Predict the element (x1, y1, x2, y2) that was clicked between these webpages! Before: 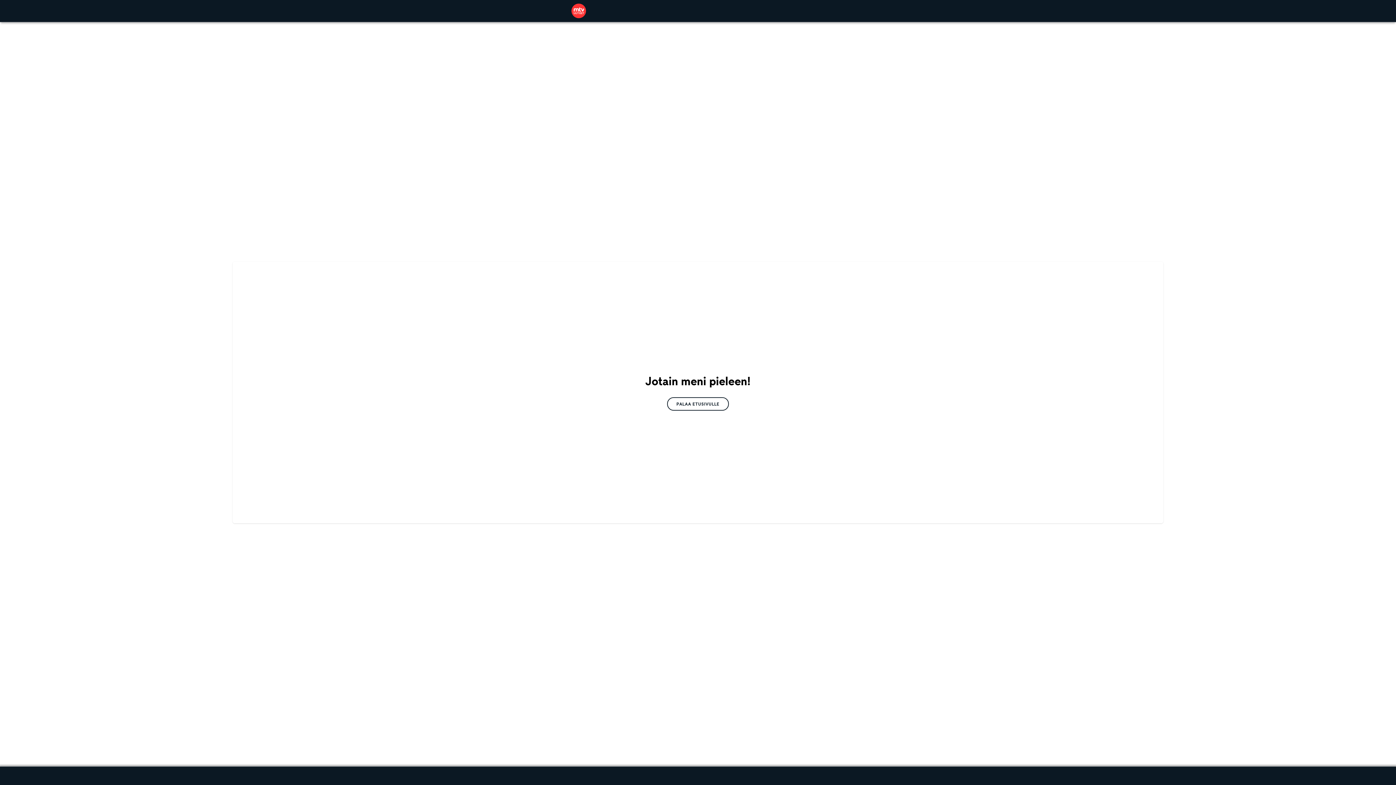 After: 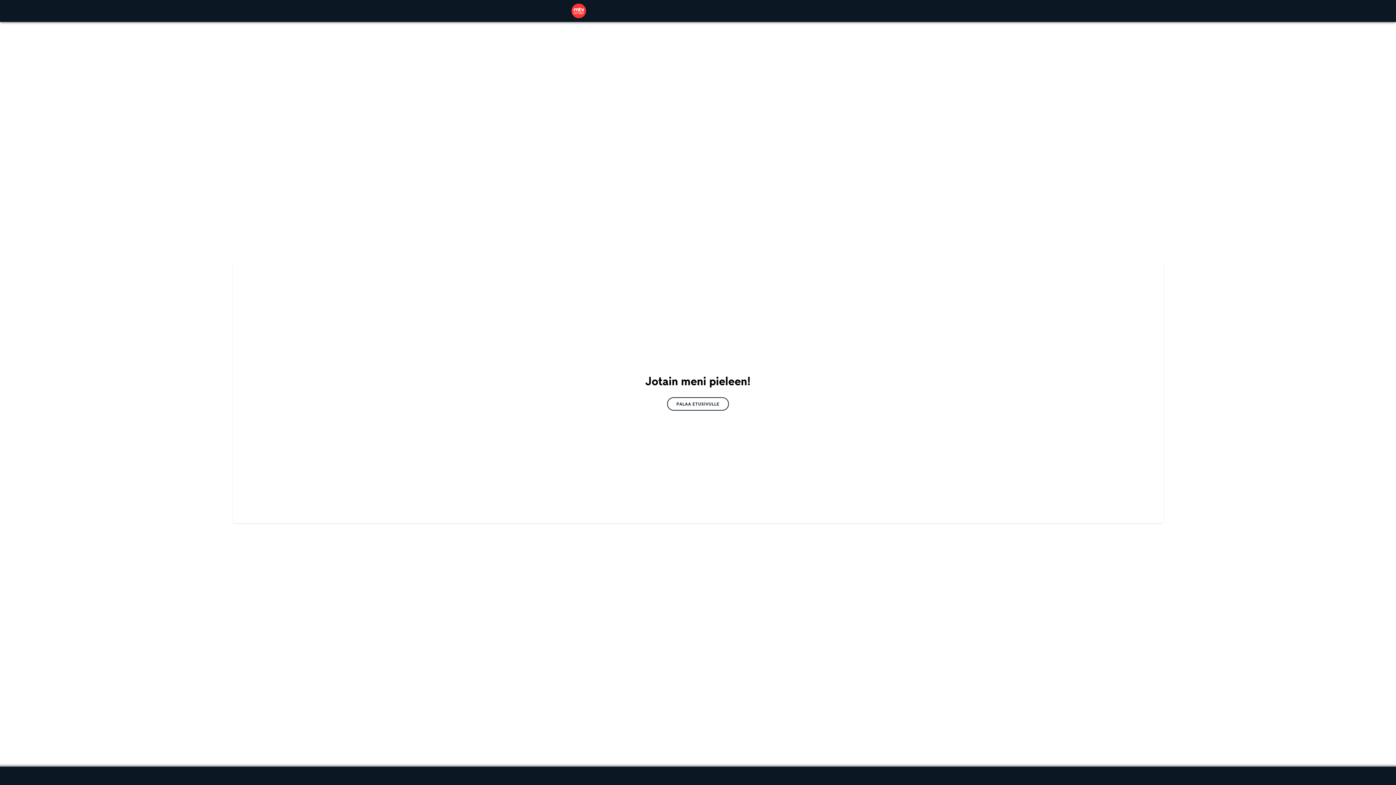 Action: bbox: (667, 397, 729, 410) label: PALAA ETUSIVULLE